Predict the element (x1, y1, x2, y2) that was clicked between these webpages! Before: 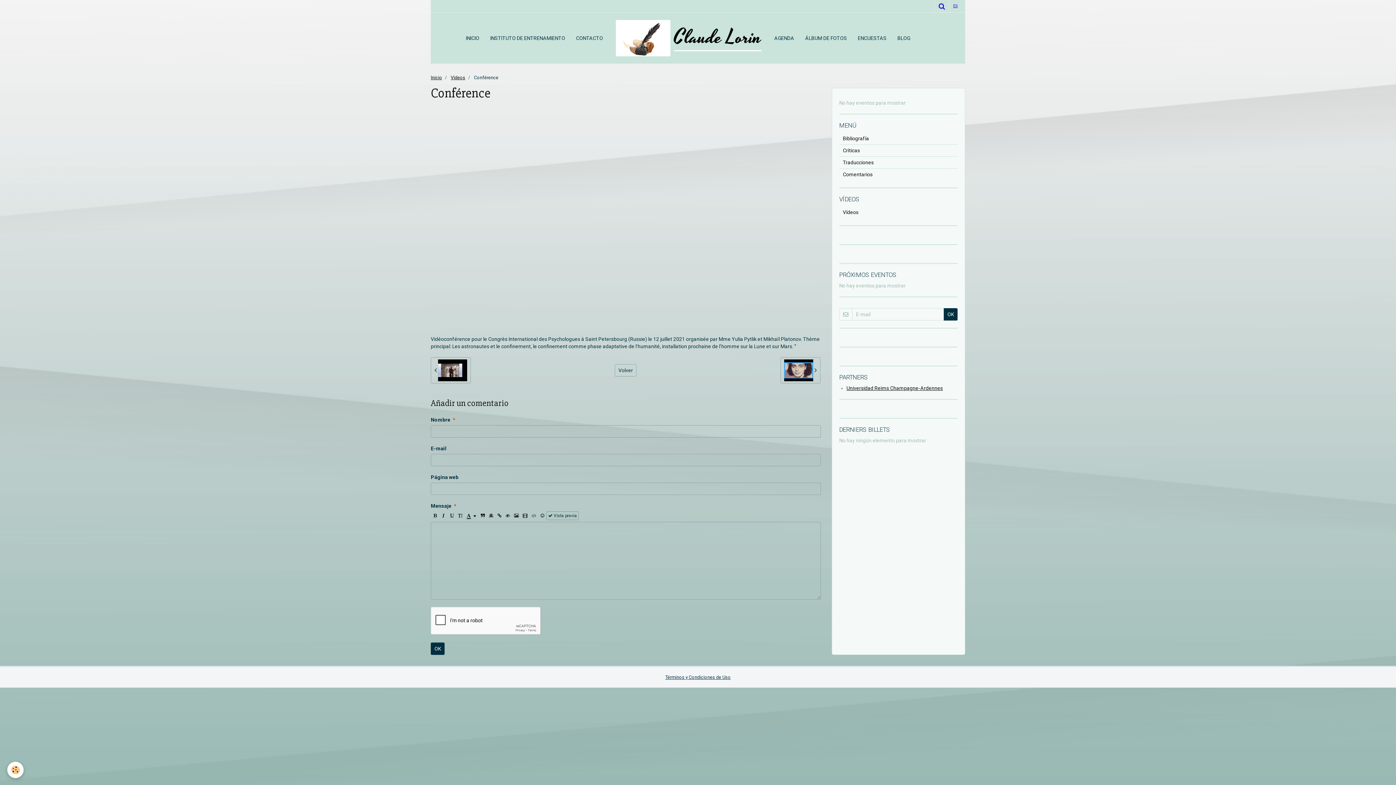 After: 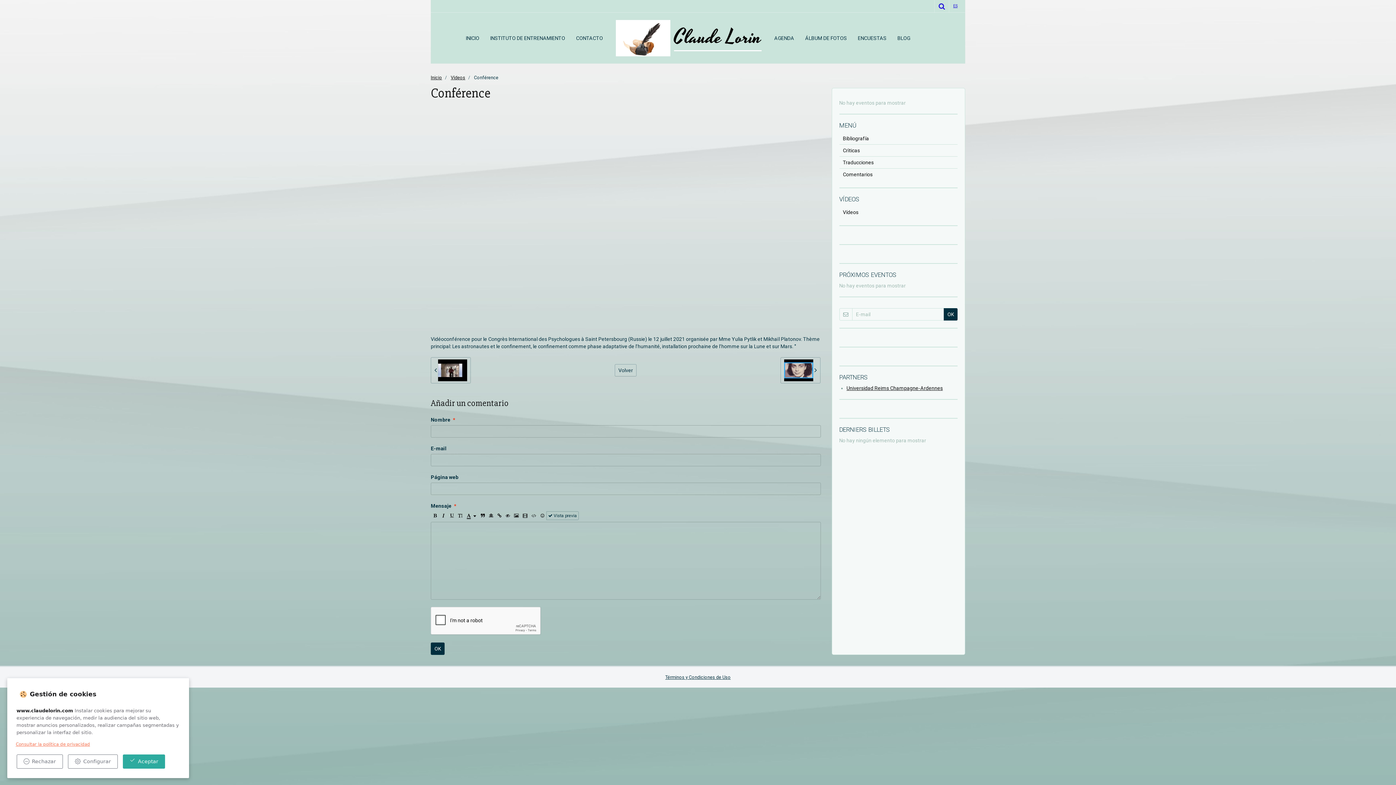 Action: bbox: (7, 762, 23, 778) label: Cookie